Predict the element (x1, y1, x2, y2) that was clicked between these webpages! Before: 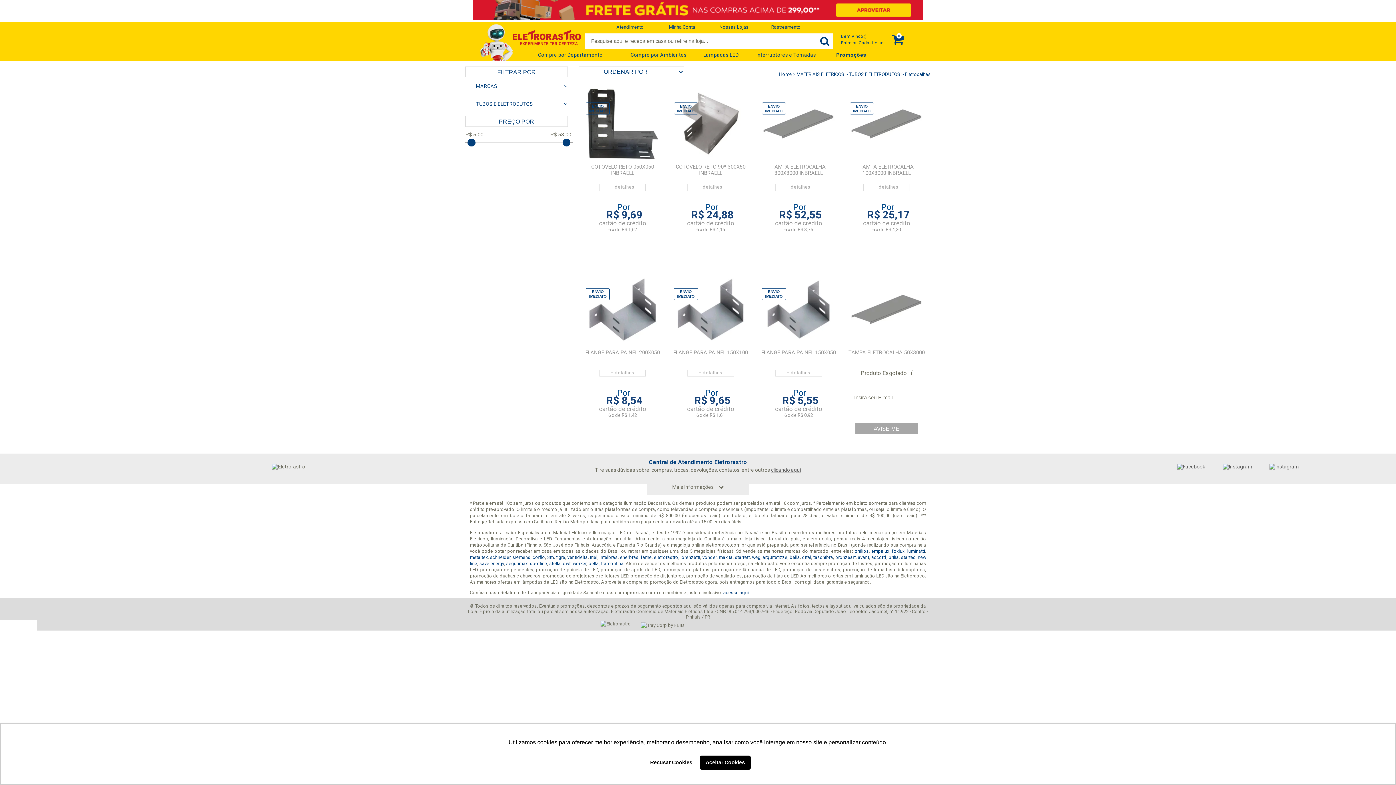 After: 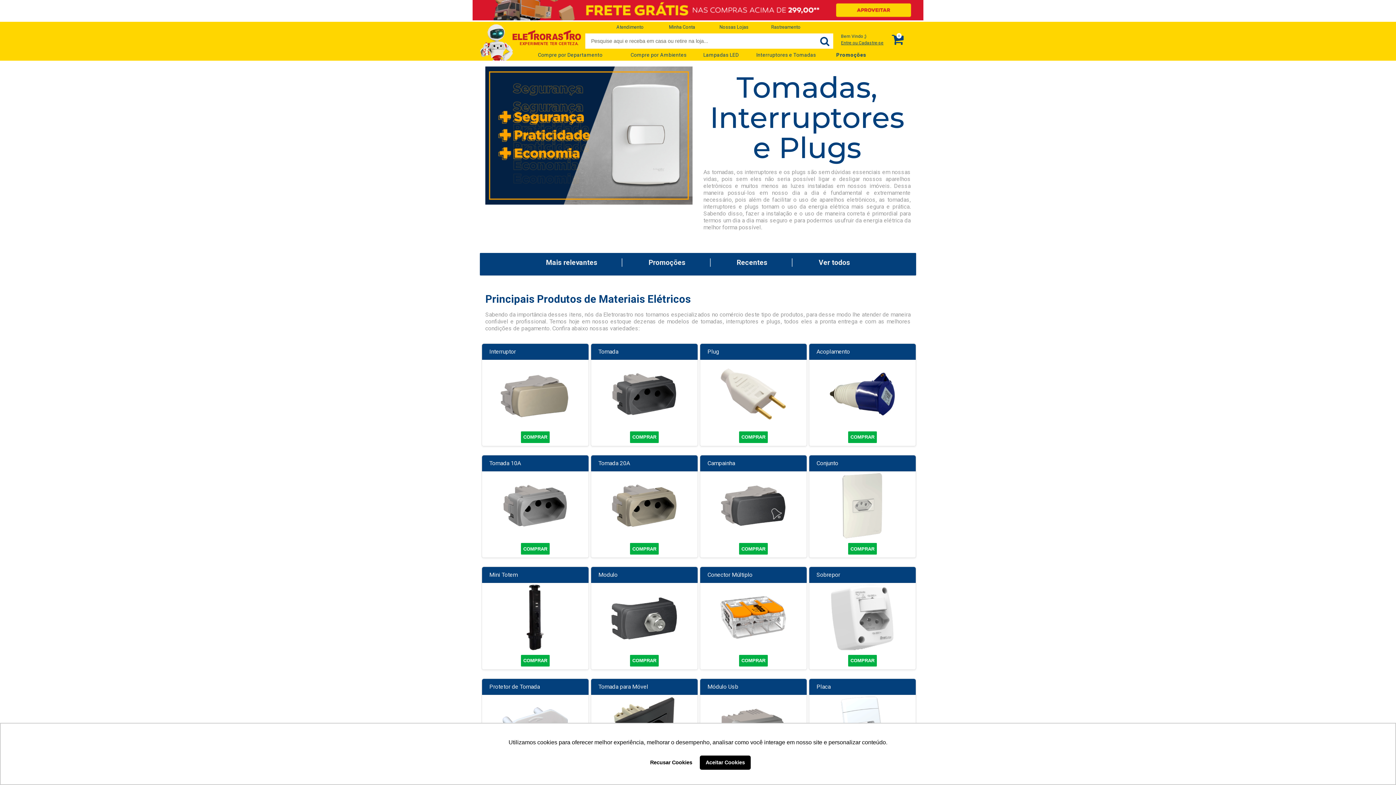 Action: label: Interruptores e Tomadas bbox: (745, 52, 826, 57)